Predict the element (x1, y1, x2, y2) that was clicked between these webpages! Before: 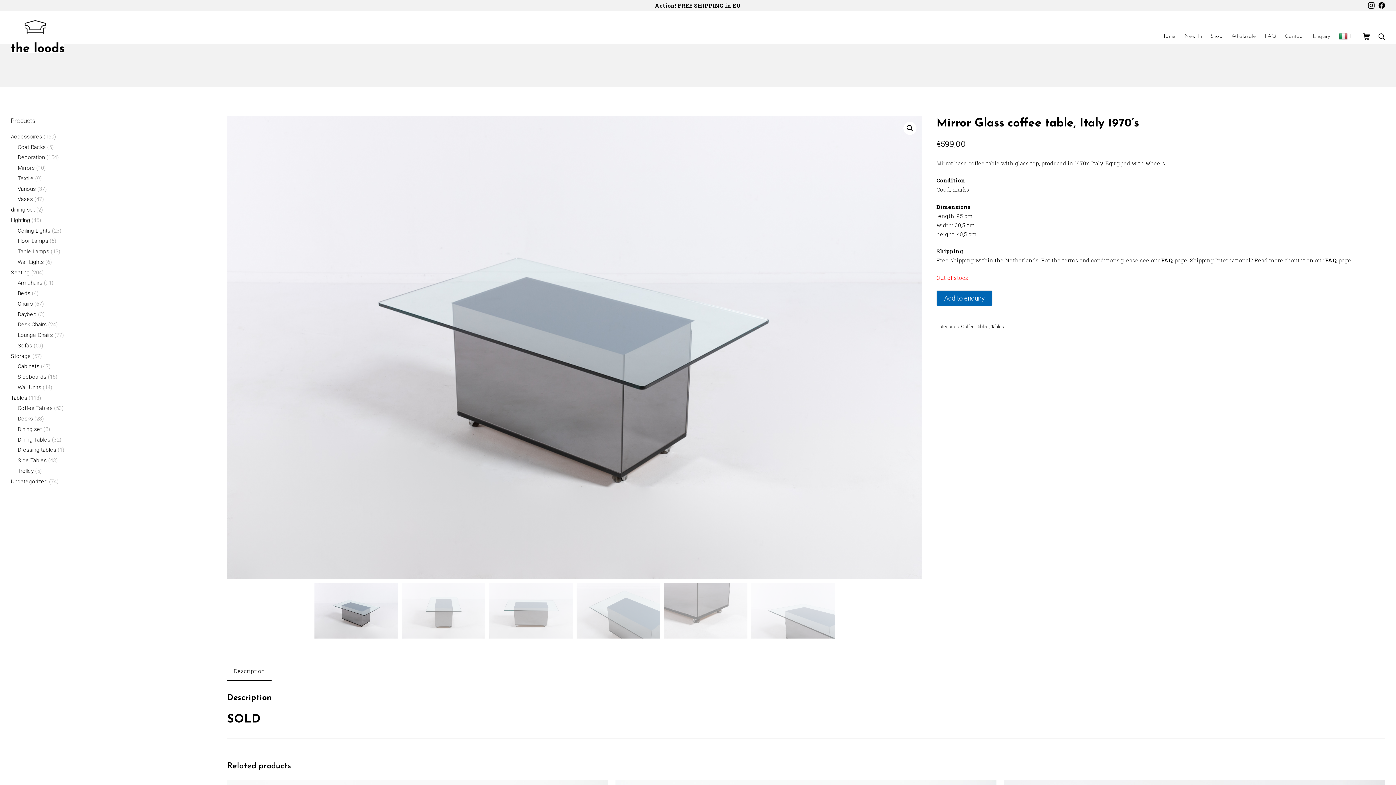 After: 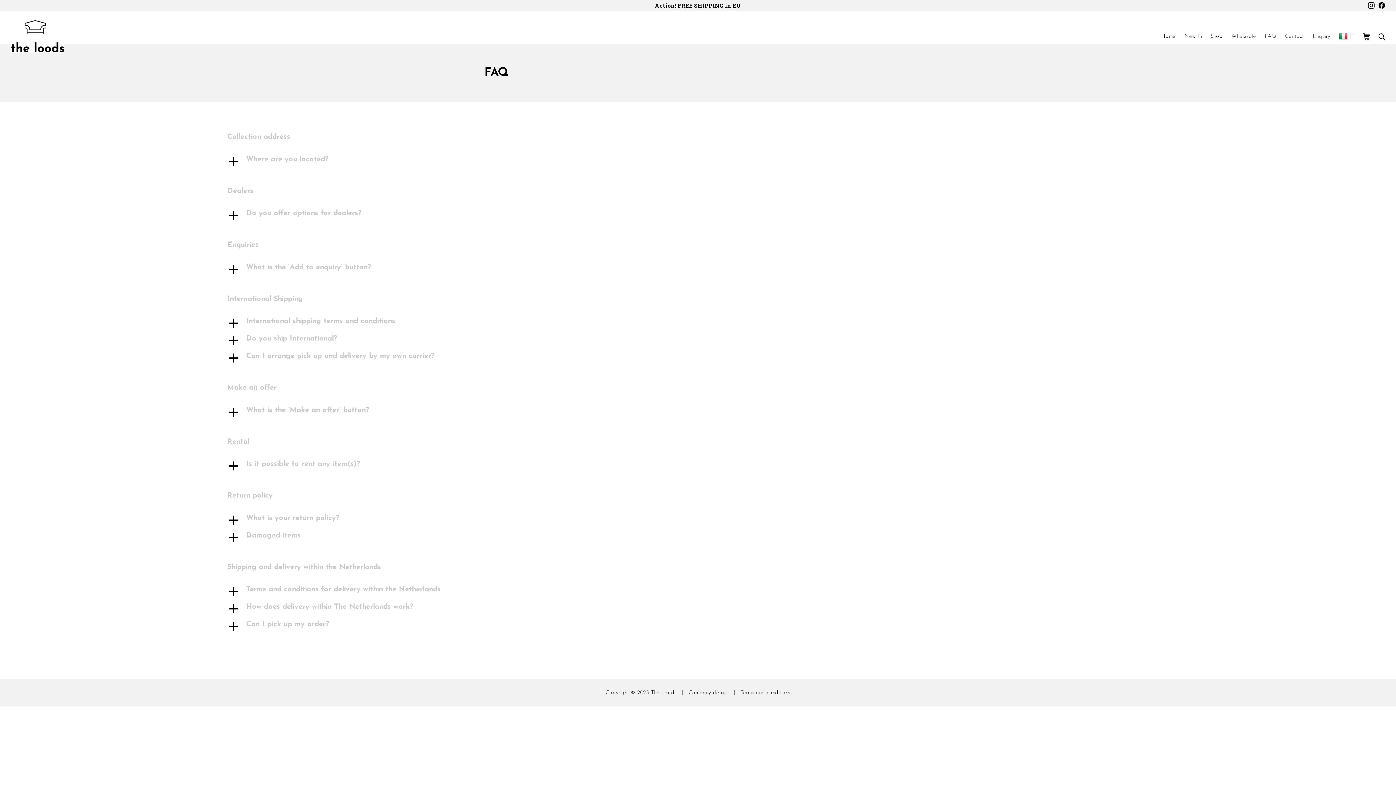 Action: label: FAQ bbox: (1265, 31, 1276, 40)